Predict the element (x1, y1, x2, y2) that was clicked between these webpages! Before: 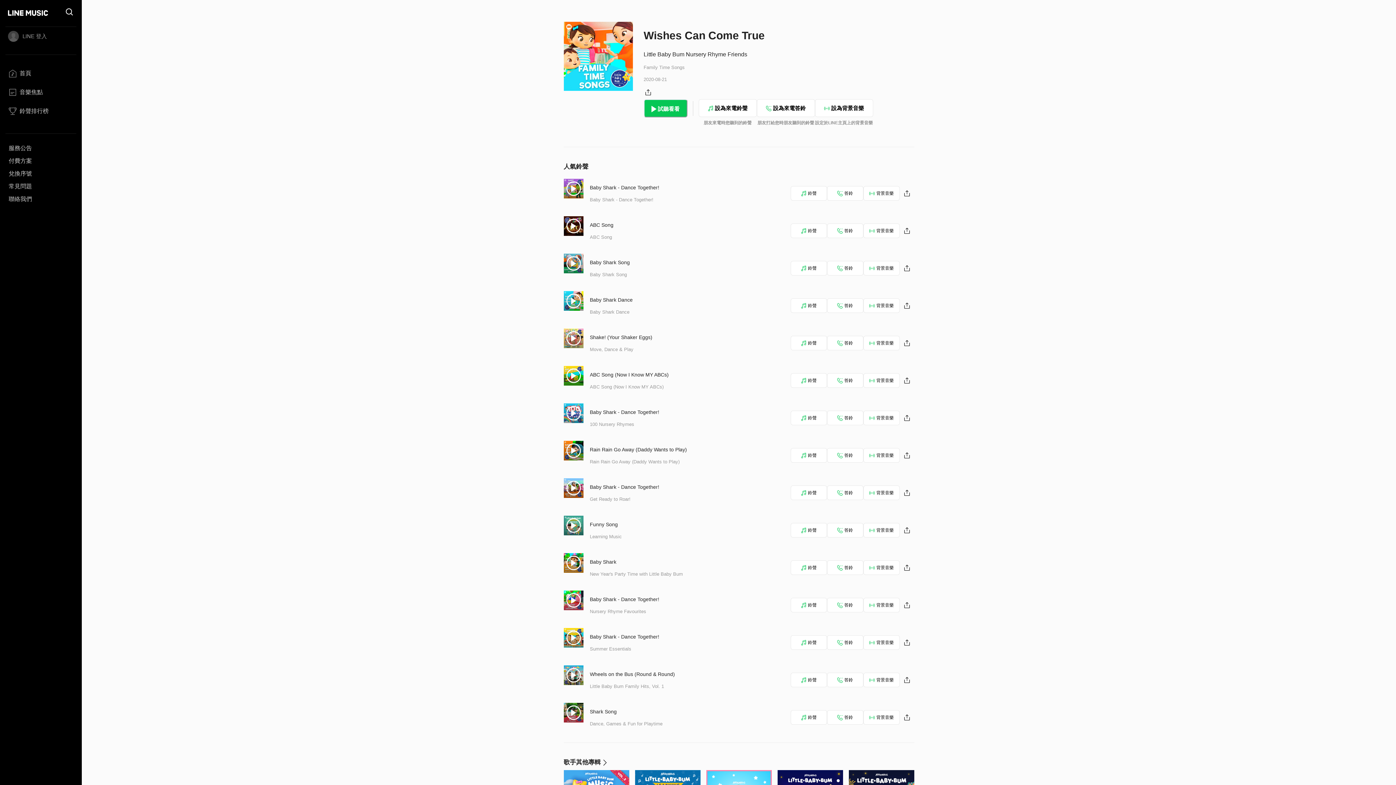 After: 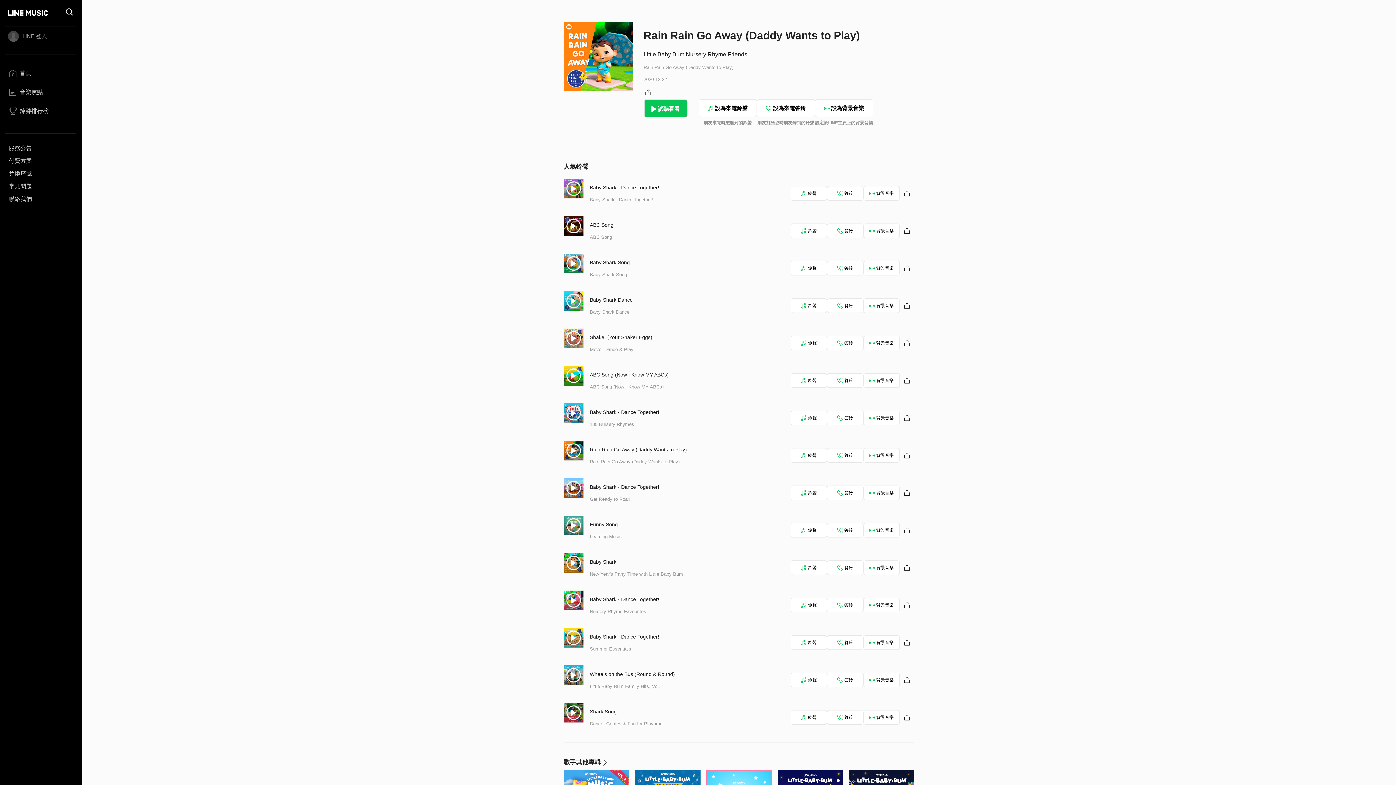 Action: bbox: (590, 447, 687, 452) label: Rain Rain Go Away (Daddy Wants to Play)